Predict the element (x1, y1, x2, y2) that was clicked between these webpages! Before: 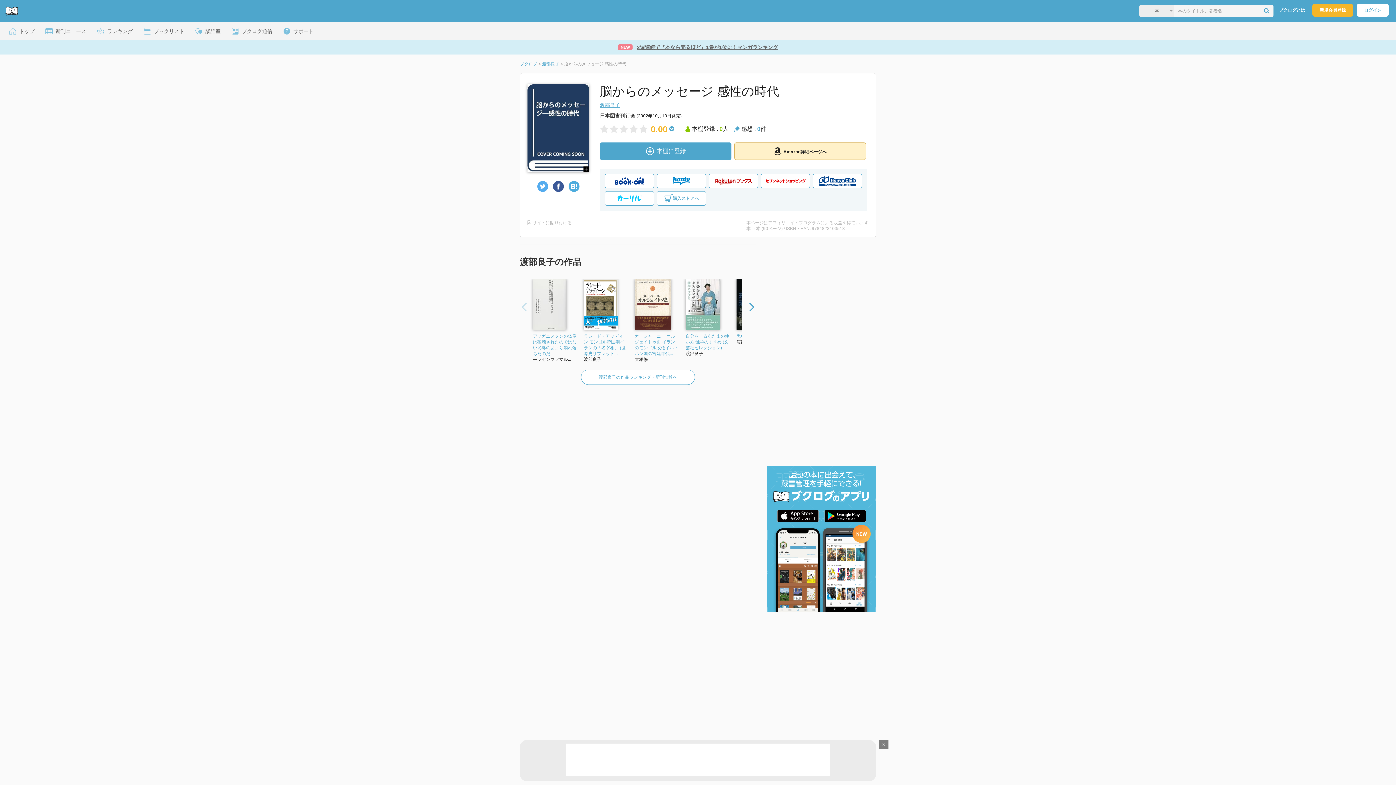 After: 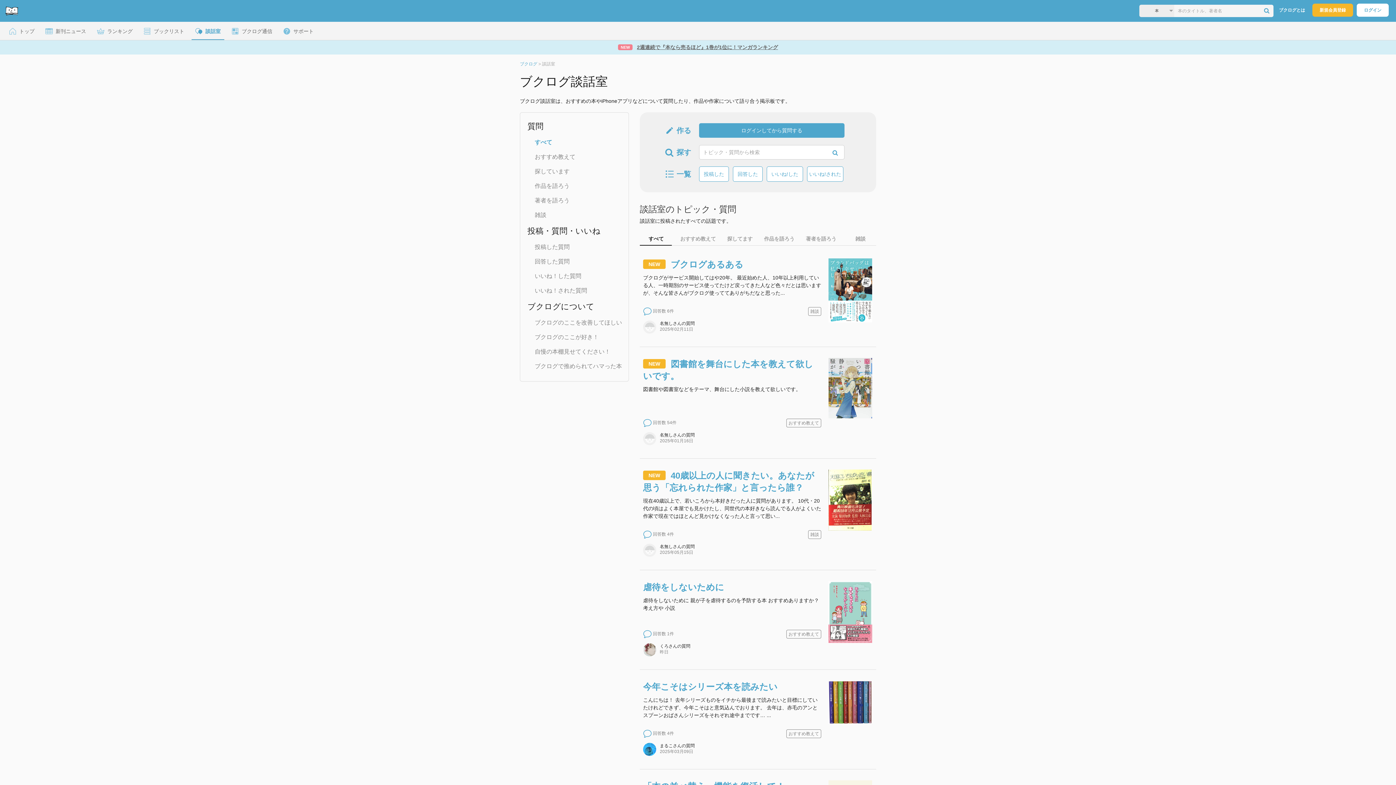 Action: bbox: (191, 21, 224, 40) label:  談話室